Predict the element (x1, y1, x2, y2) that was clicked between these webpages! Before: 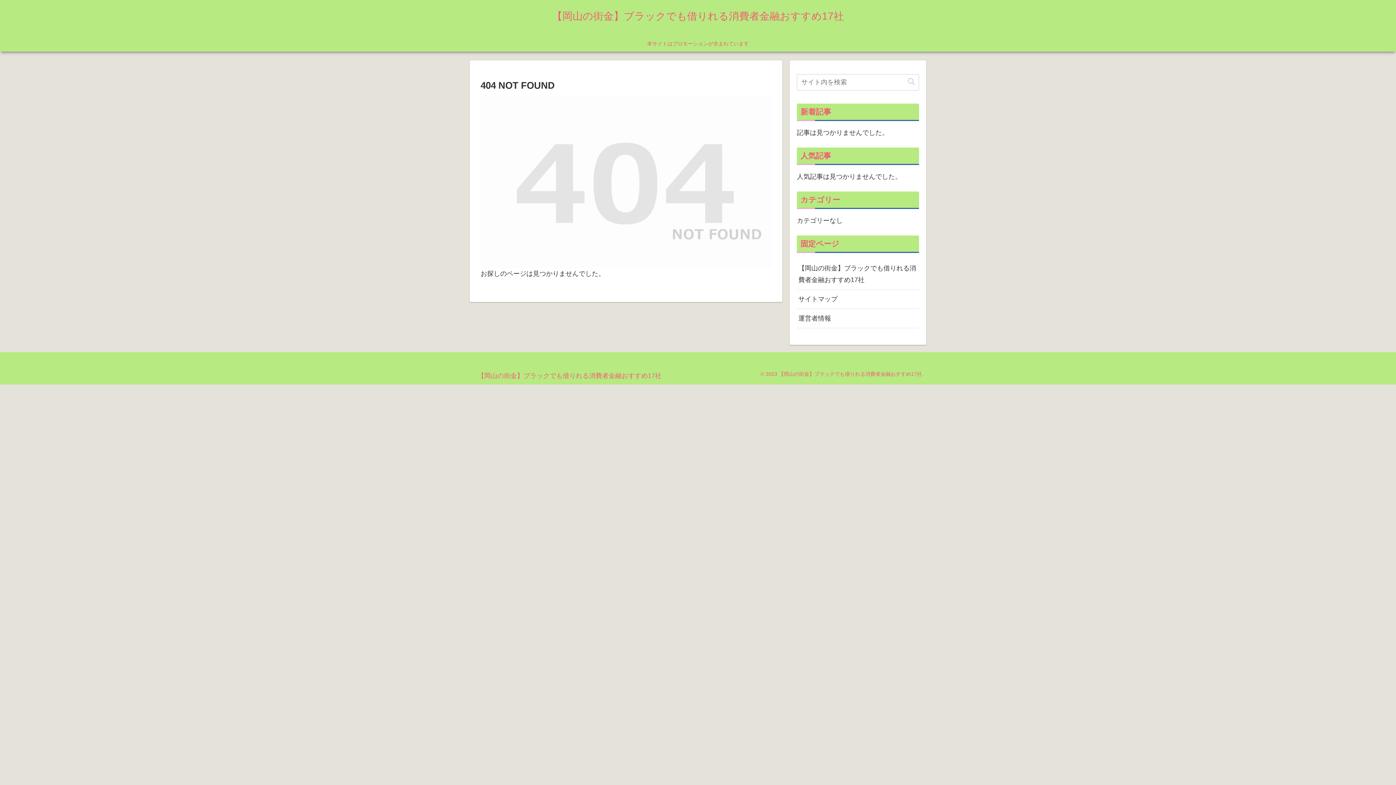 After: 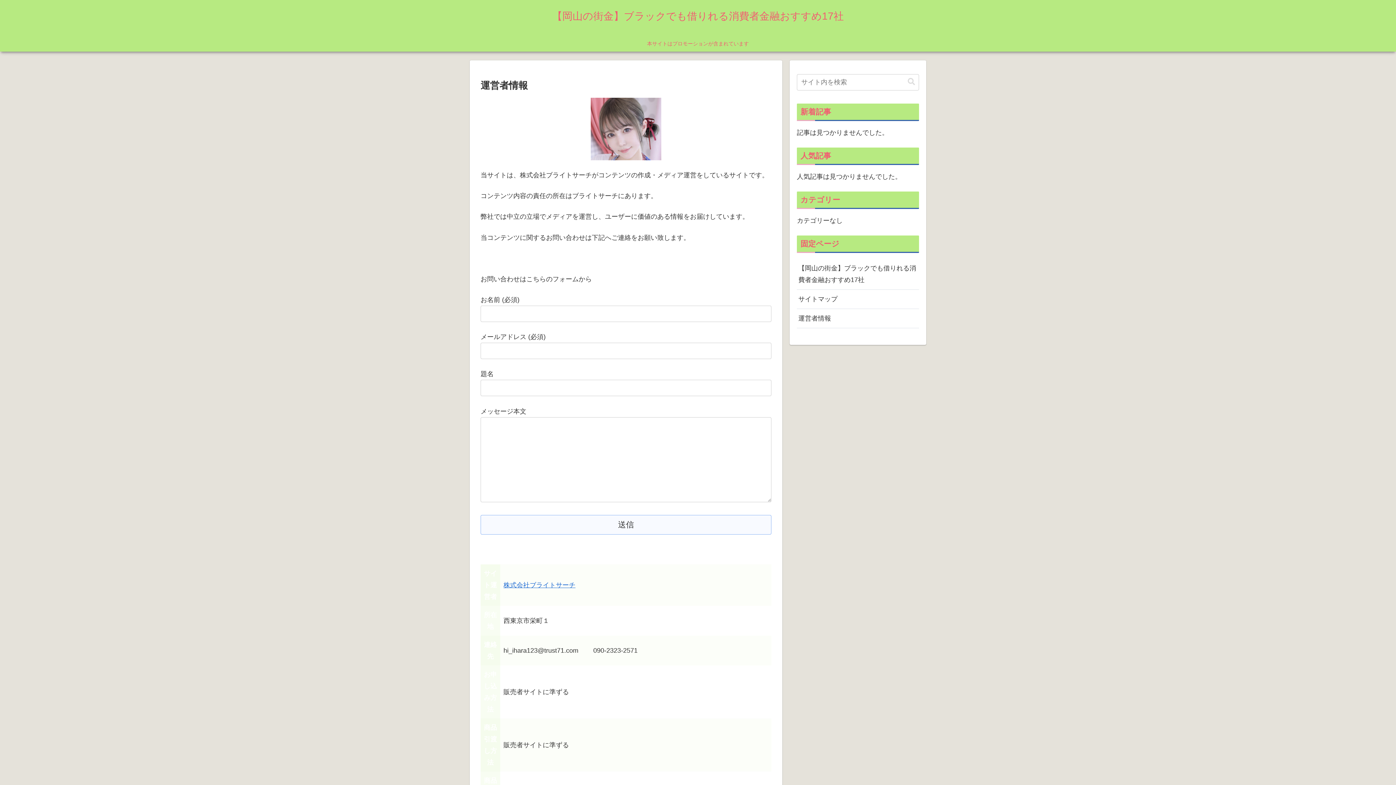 Action: bbox: (797, 309, 919, 328) label: 運営者情報